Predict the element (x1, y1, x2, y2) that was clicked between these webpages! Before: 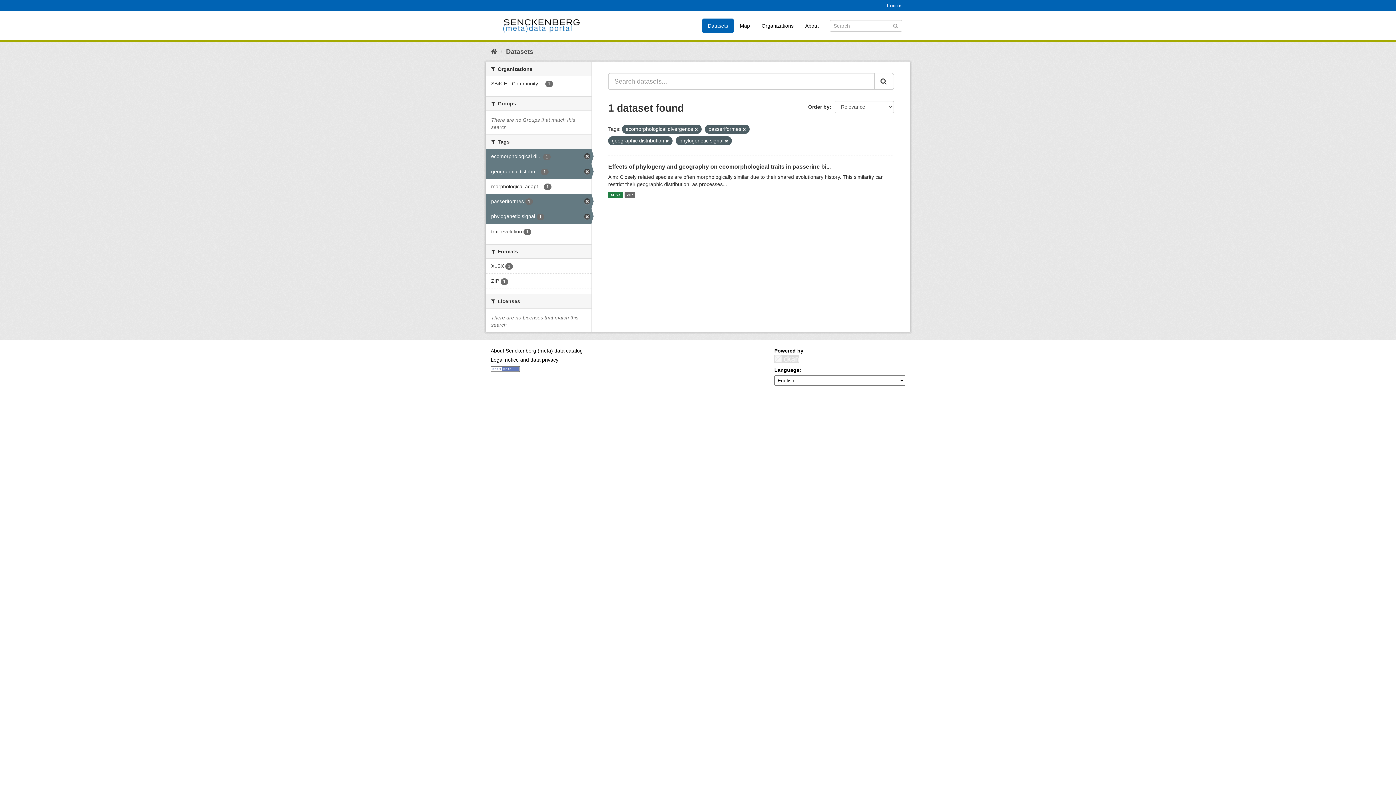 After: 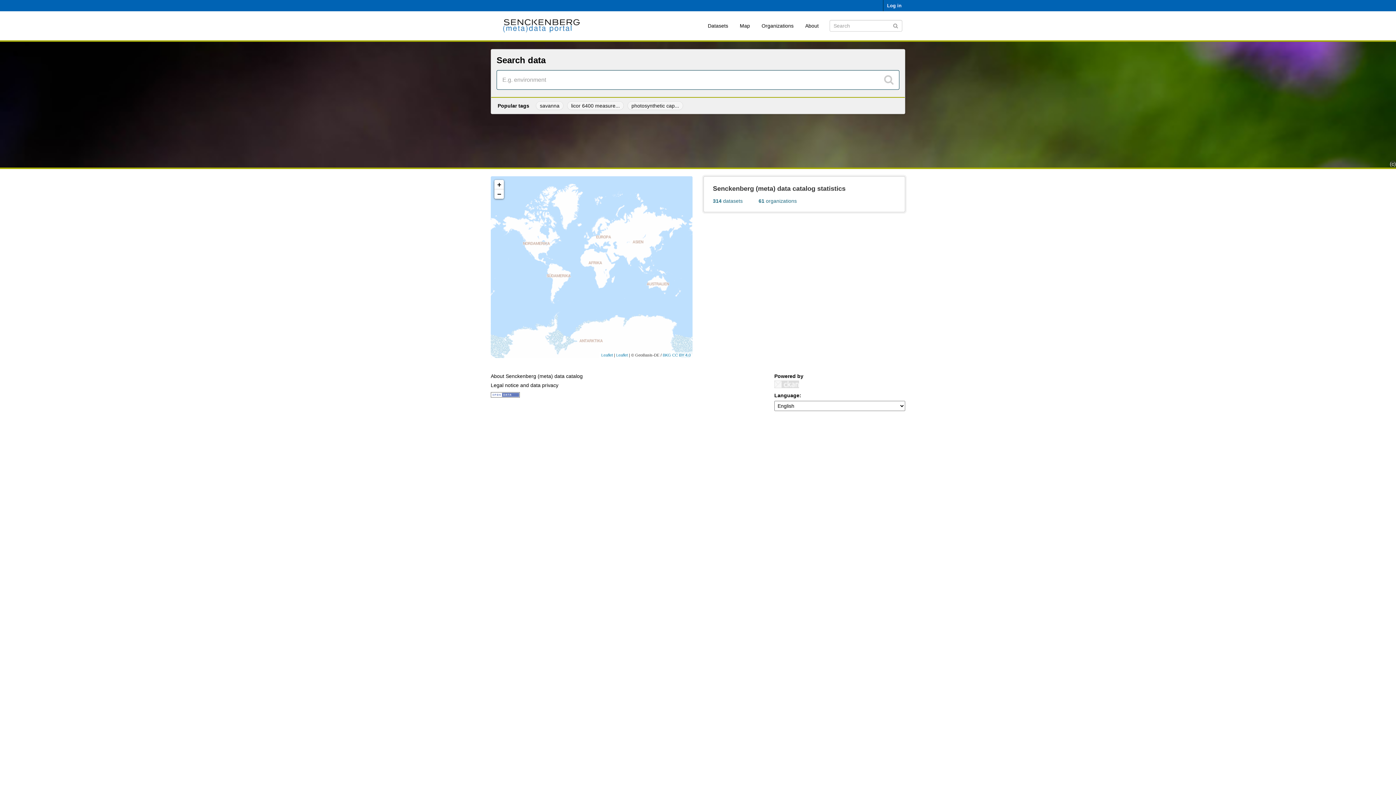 Action: label: Home bbox: (490, 48, 497, 55)